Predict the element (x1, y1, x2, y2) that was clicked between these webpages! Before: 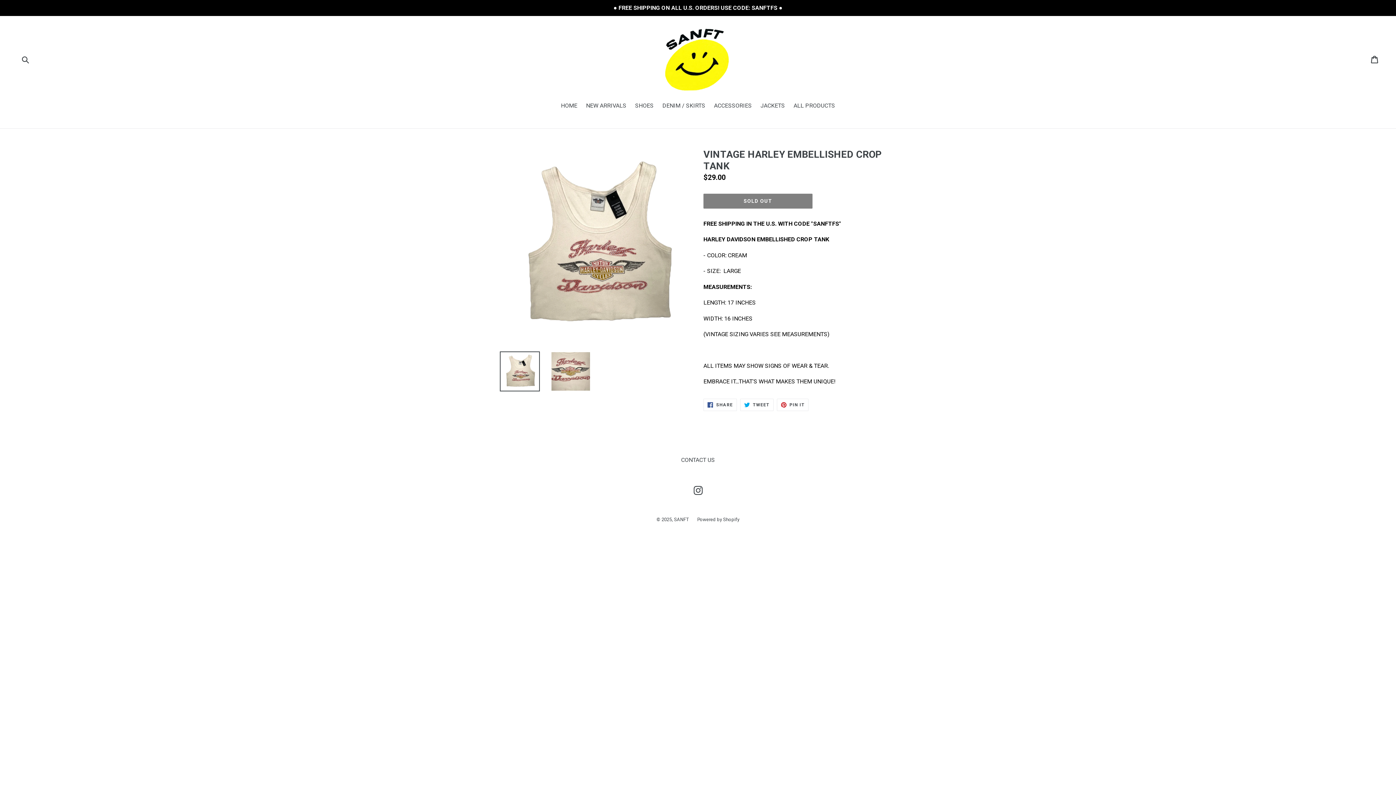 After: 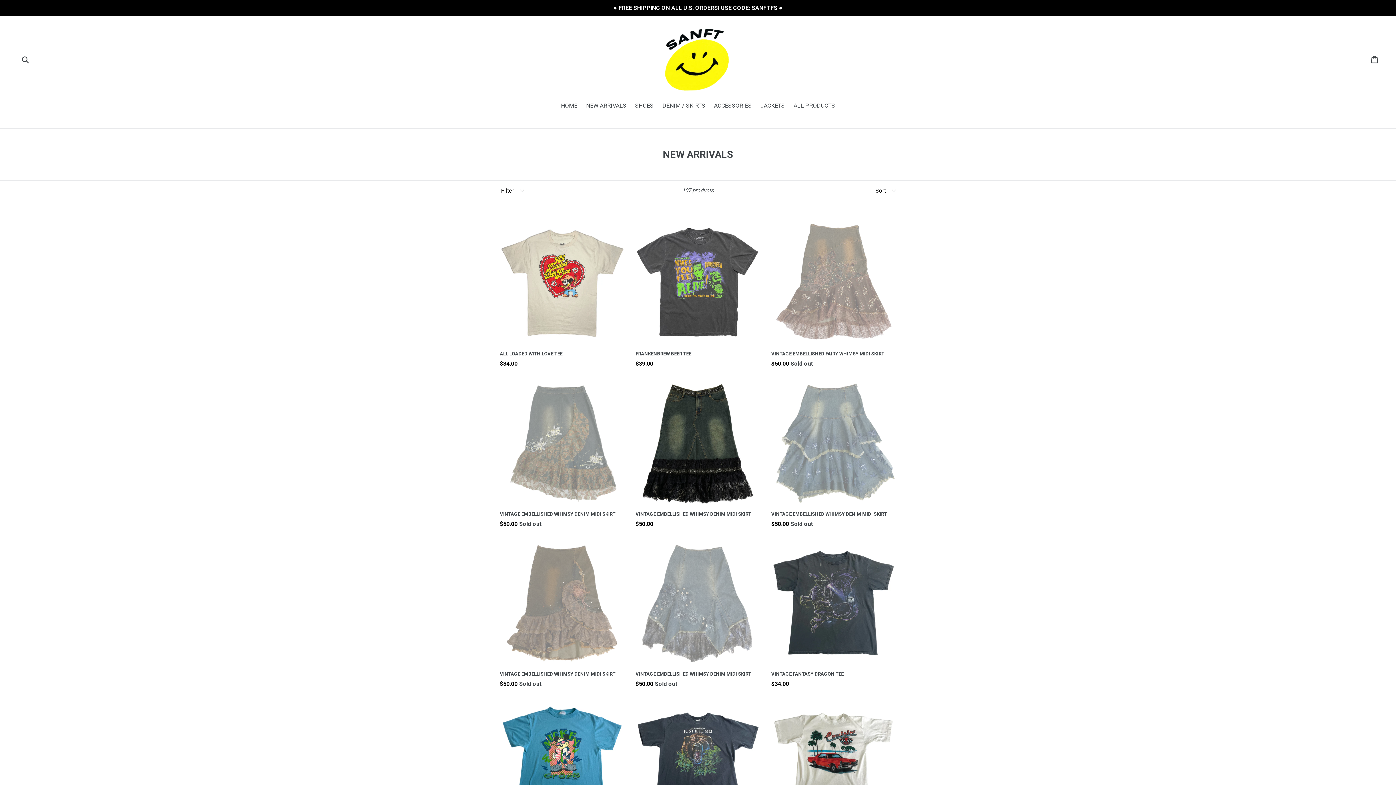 Action: label: NEW ARRIVALS bbox: (582, 101, 630, 111)